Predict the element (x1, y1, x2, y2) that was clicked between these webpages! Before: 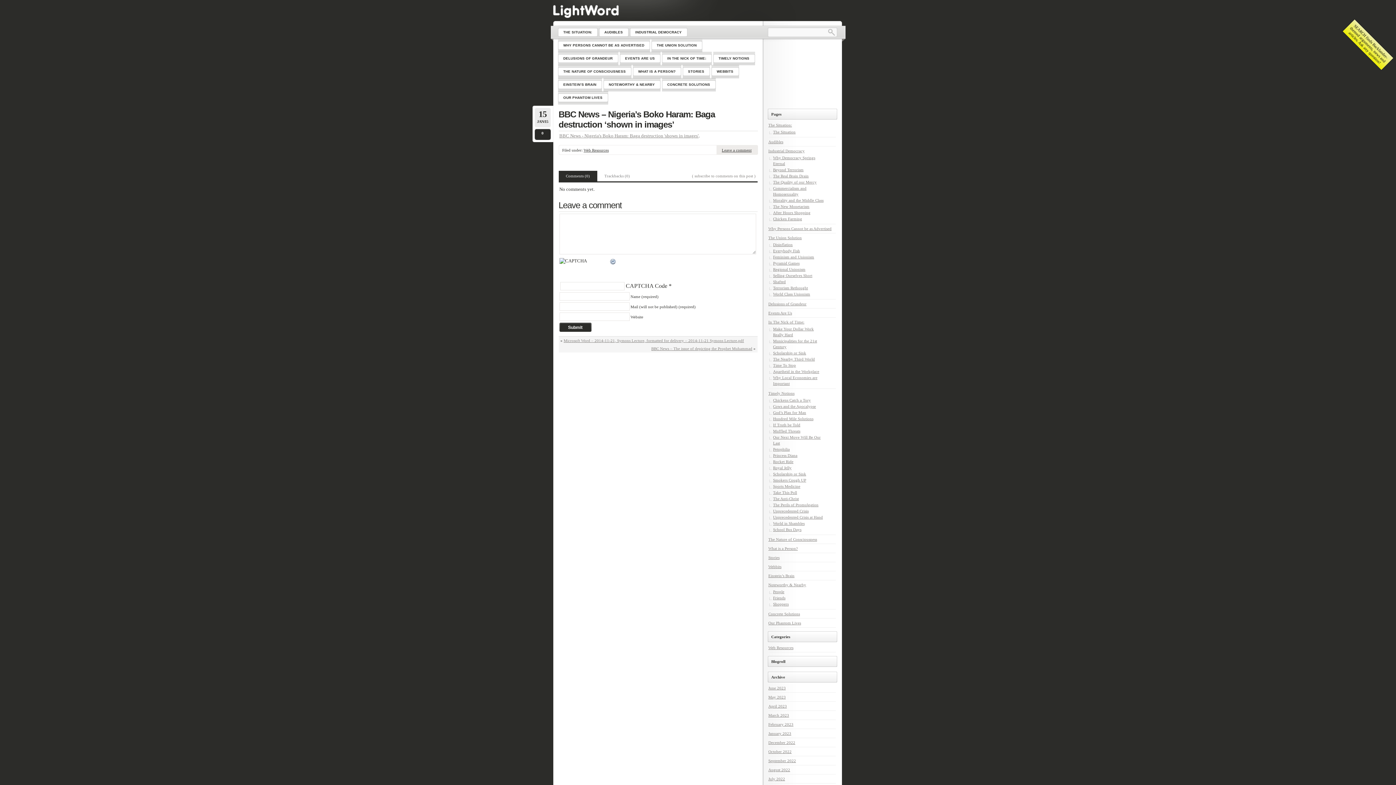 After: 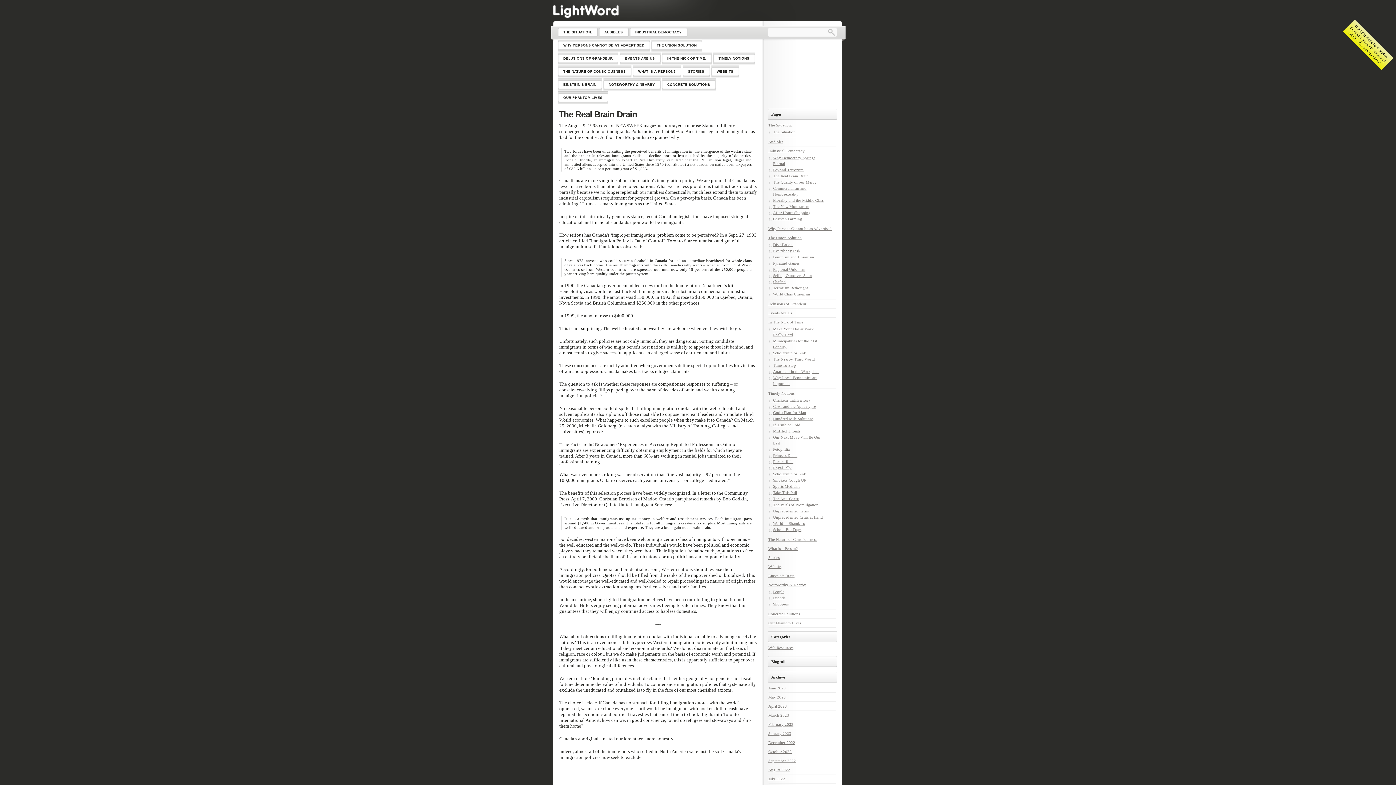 Action: label: The Real Brain Drain bbox: (773, 173, 808, 178)